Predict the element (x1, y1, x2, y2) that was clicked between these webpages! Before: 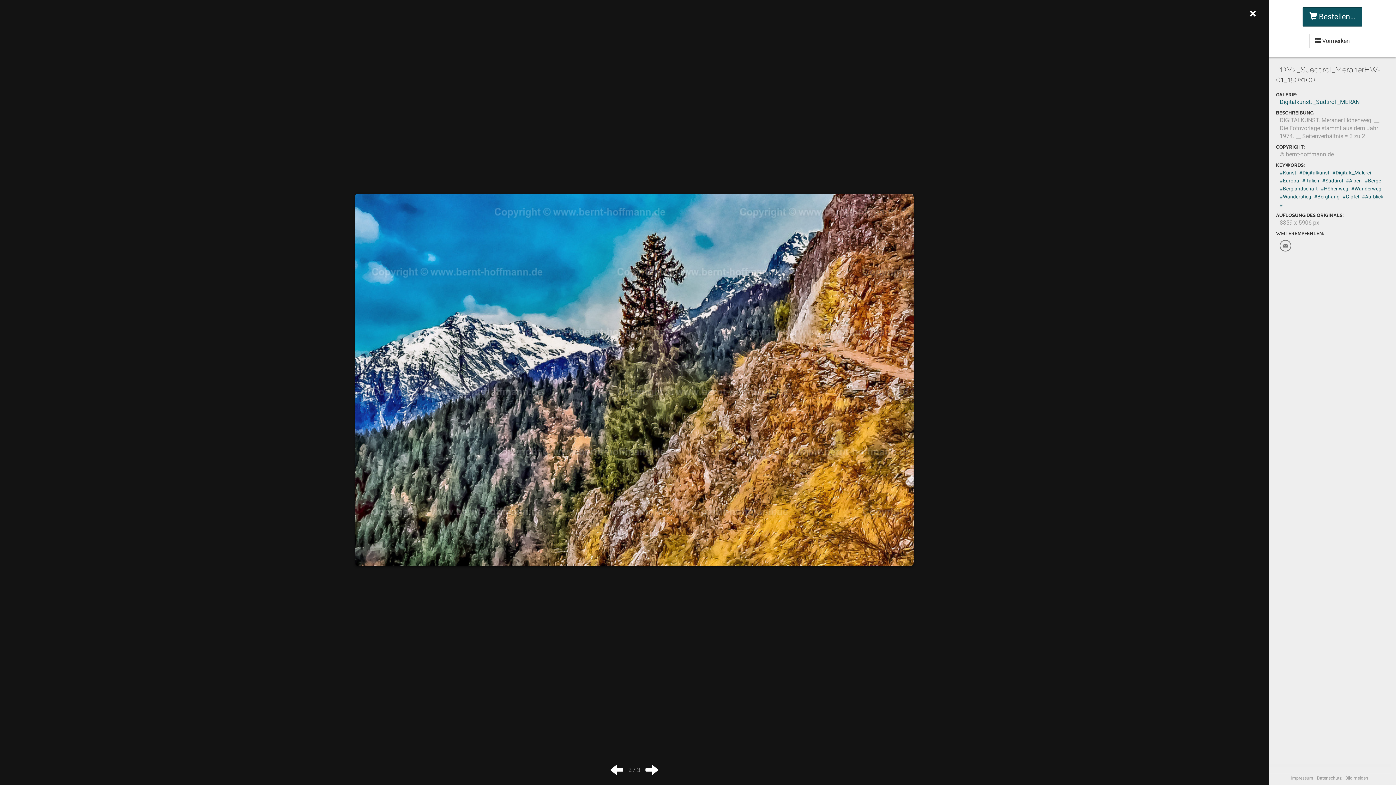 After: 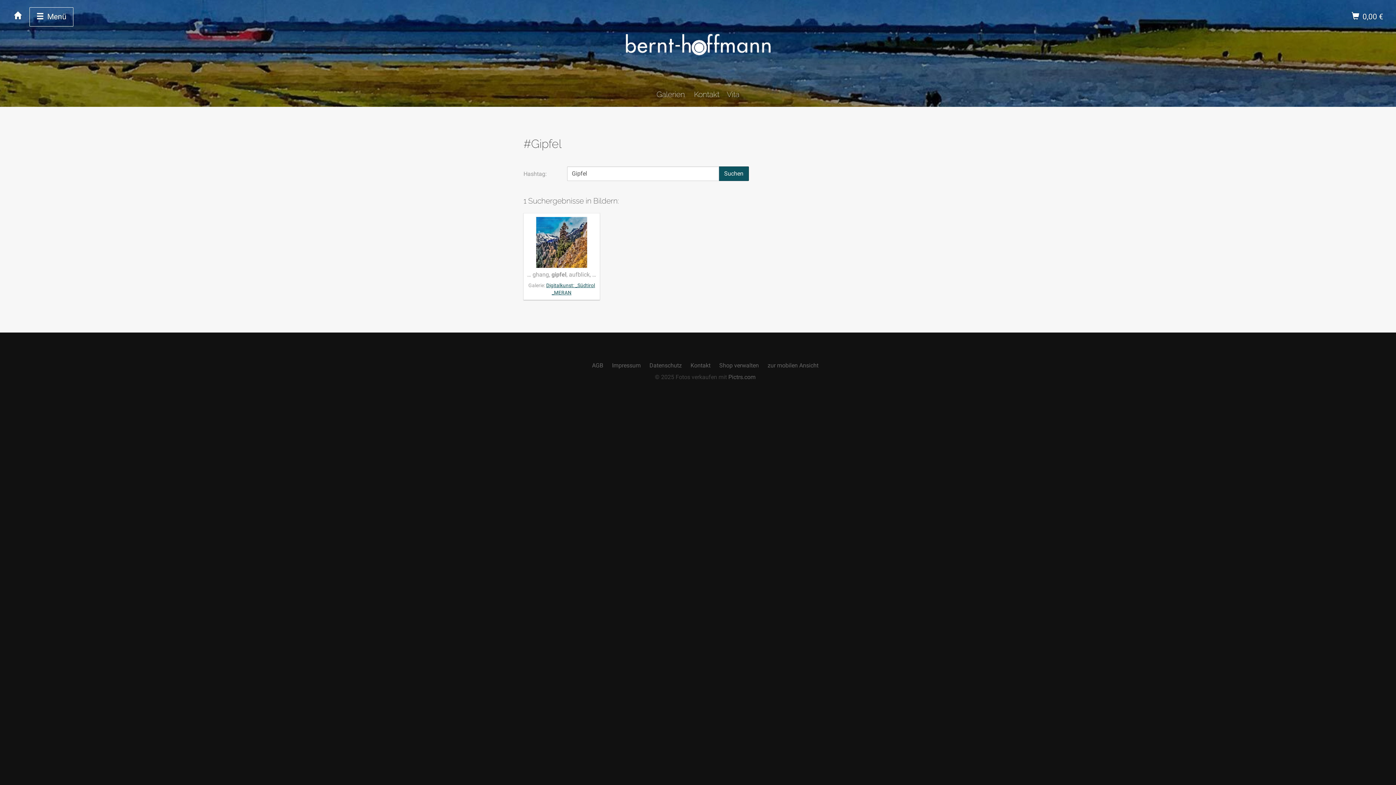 Action: bbox: (1342, 193, 1359, 199) label: #Gipfel